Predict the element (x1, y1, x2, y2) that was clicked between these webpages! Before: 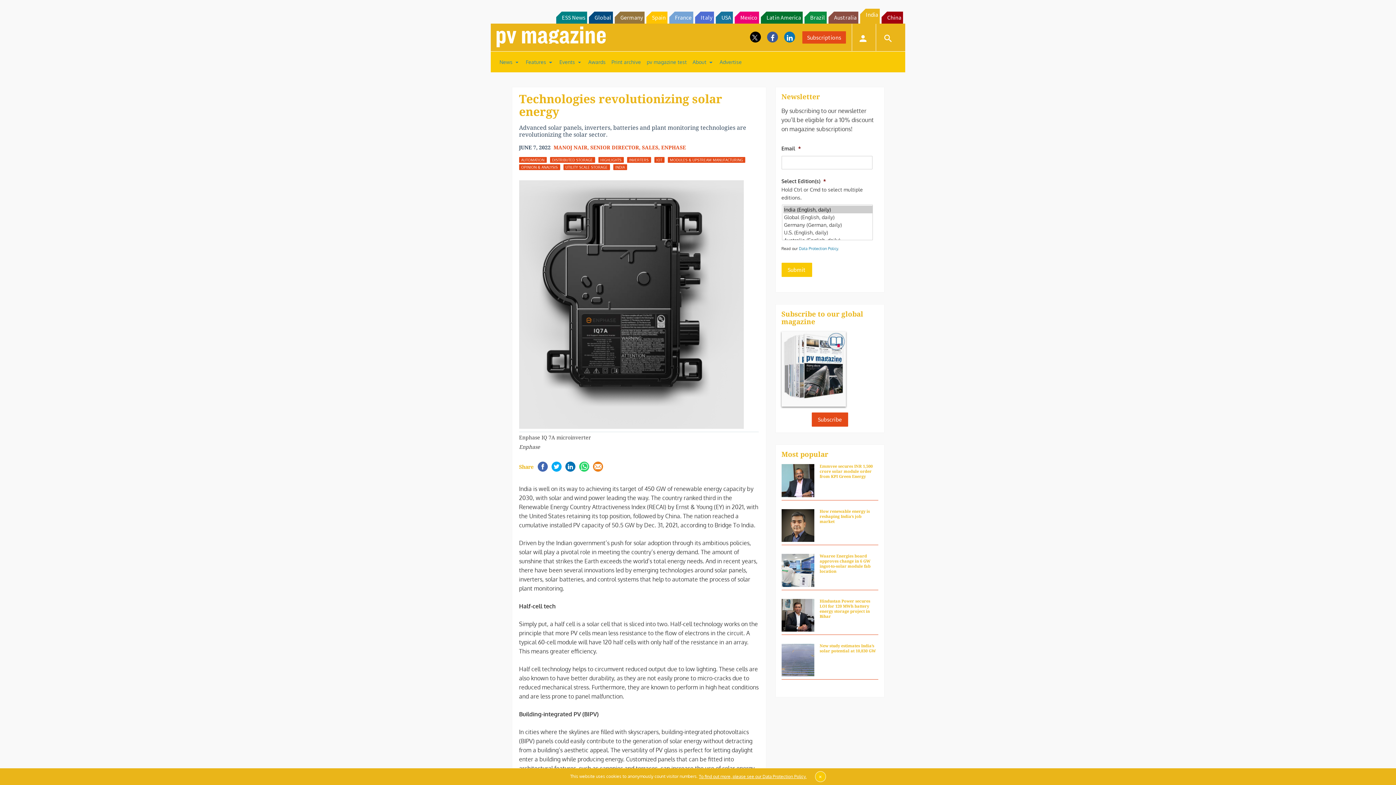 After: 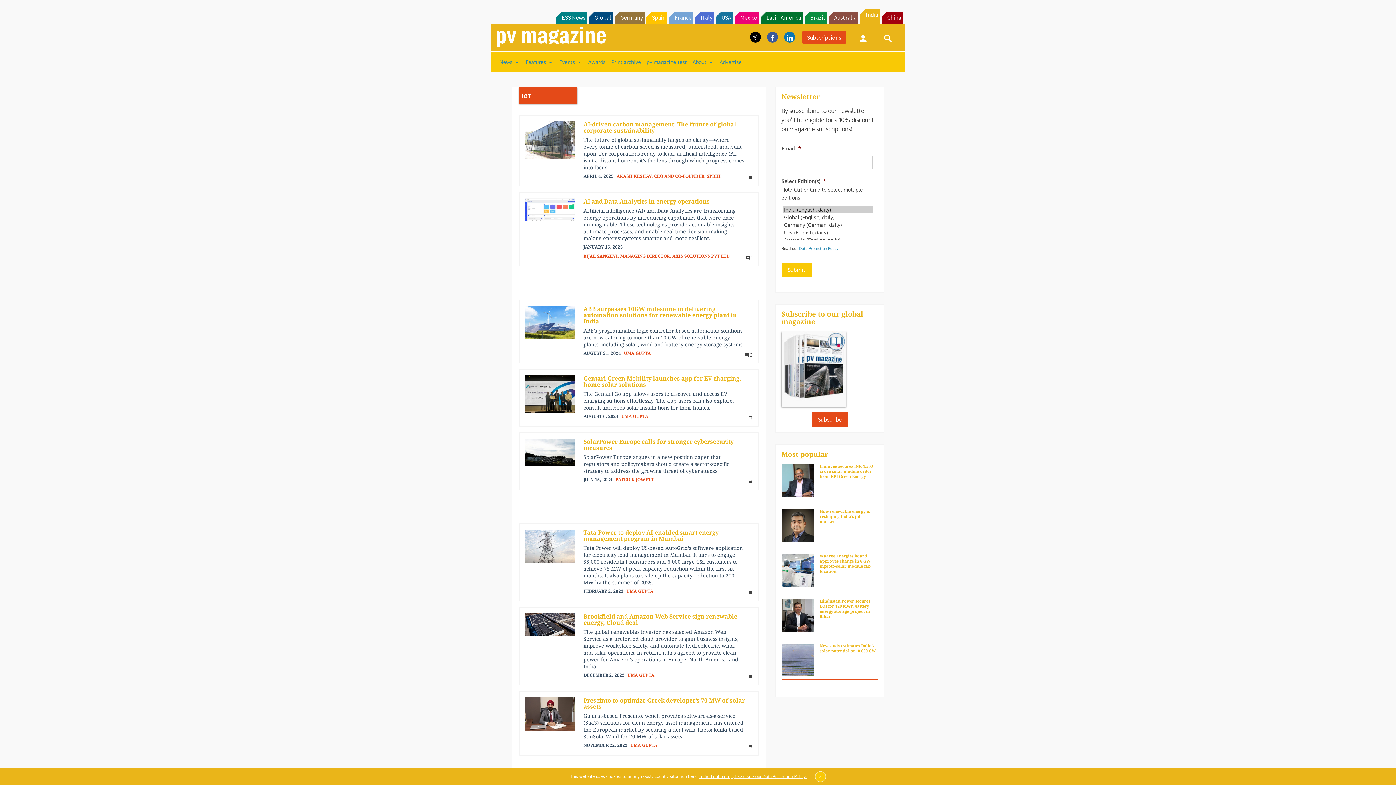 Action: label: IOT bbox: (654, 163, 664, 168)